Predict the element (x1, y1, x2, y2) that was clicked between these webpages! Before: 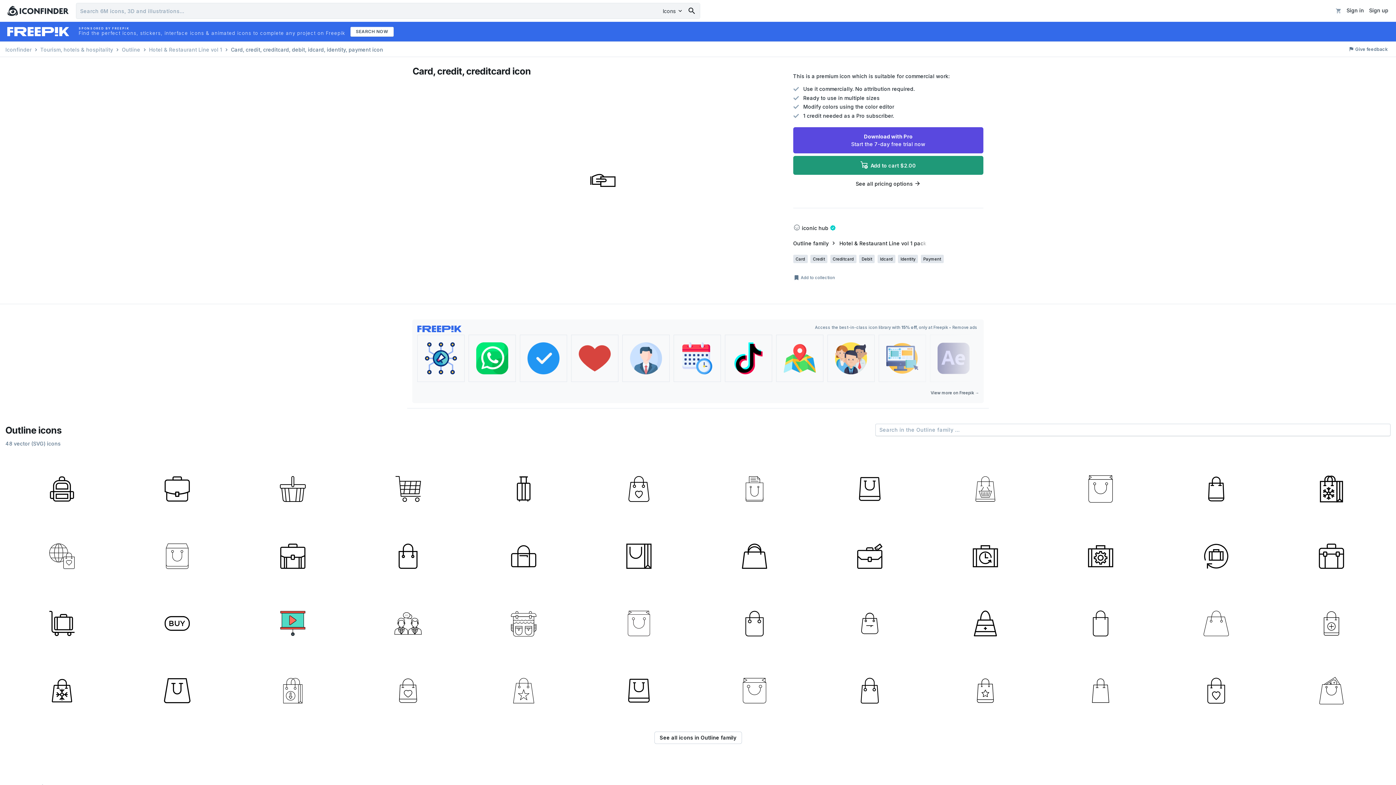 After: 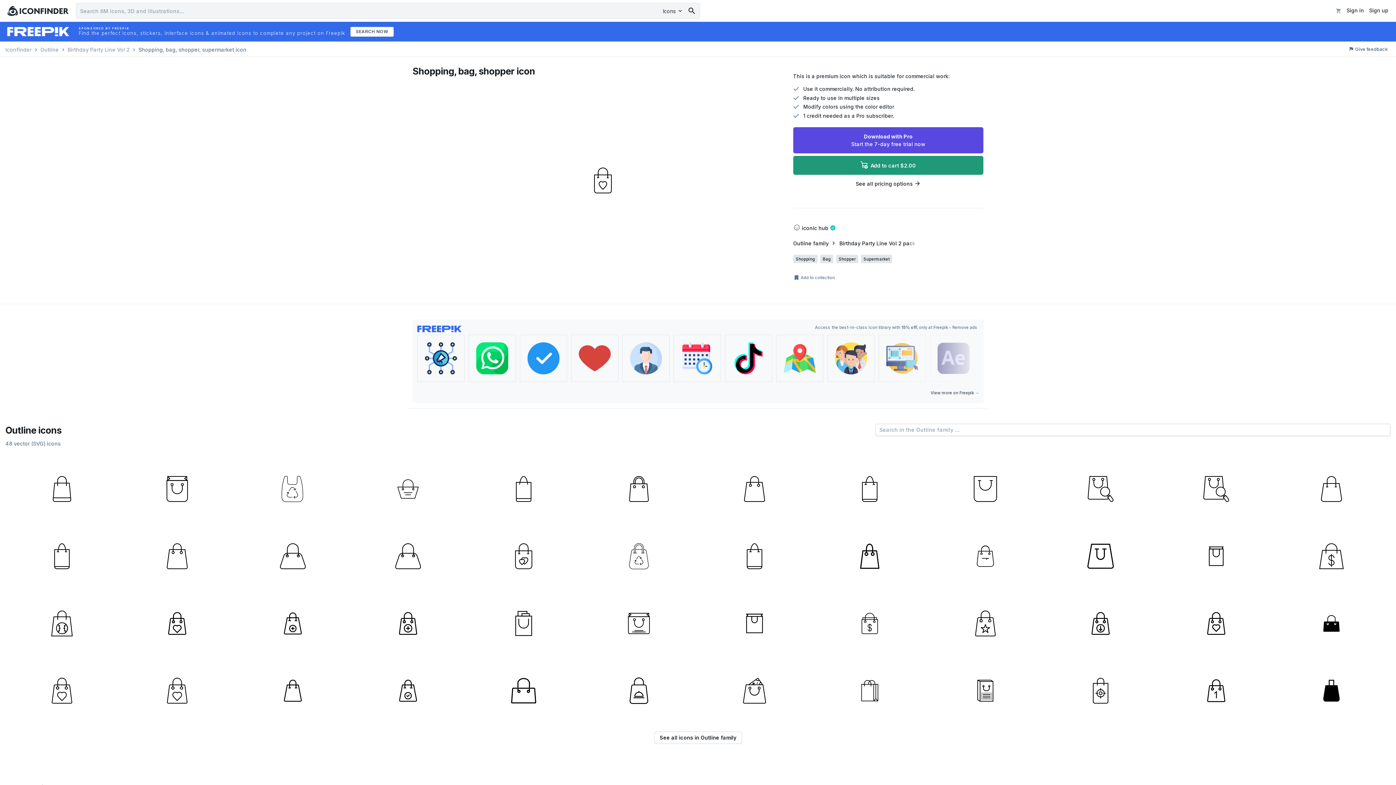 Action: bbox: (1159, 657, 1272, 721)